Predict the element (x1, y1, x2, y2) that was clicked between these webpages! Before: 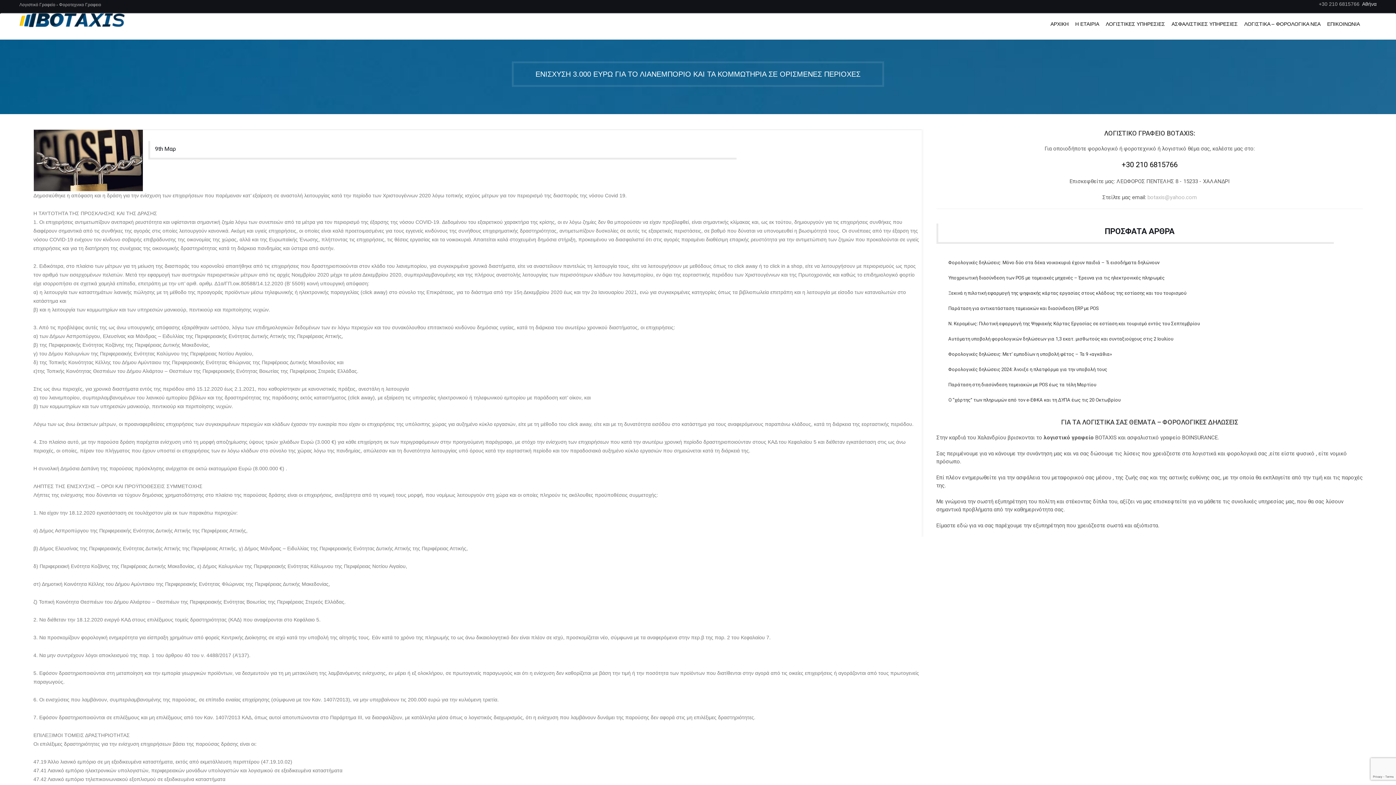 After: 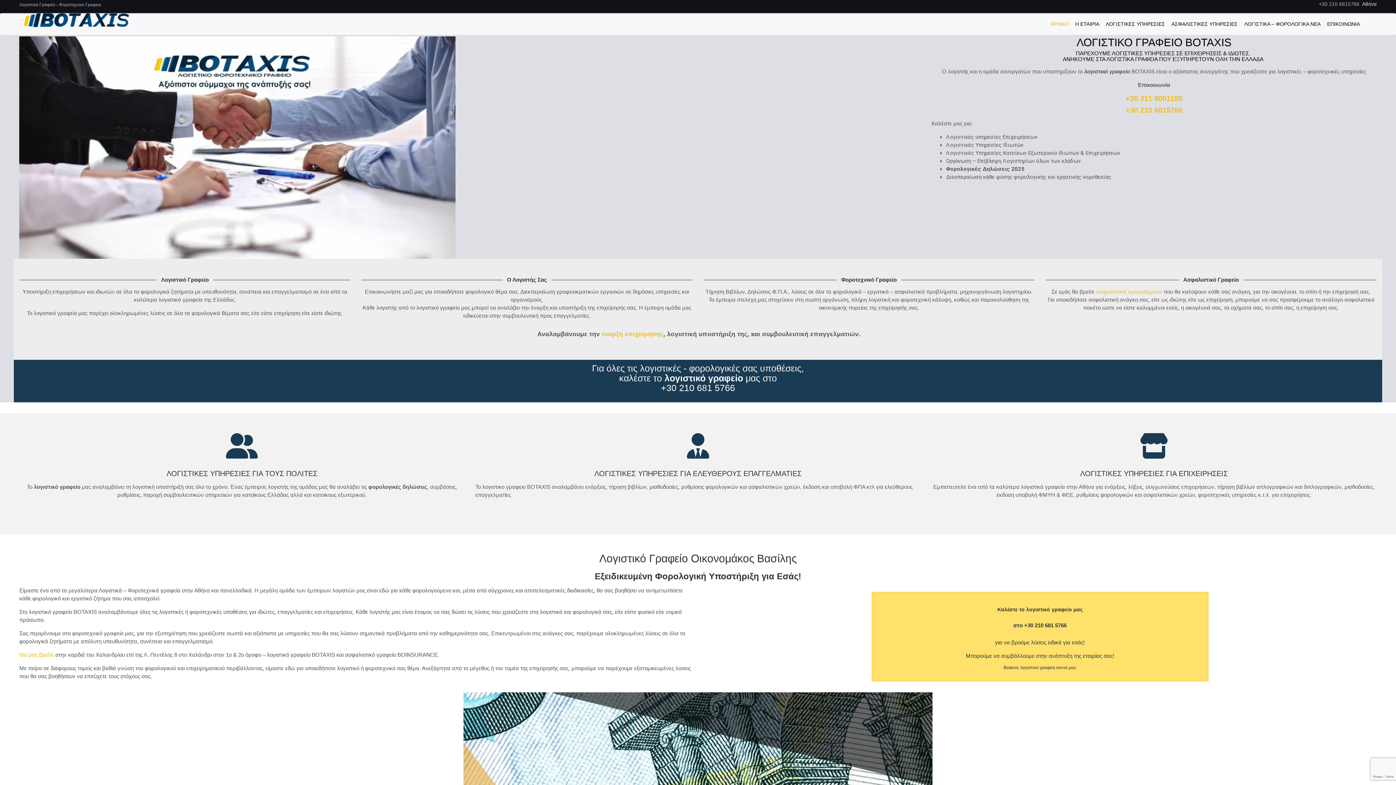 Action: label: Λογιστικό Γραφείο  bbox: (19, 2, 56, 7)